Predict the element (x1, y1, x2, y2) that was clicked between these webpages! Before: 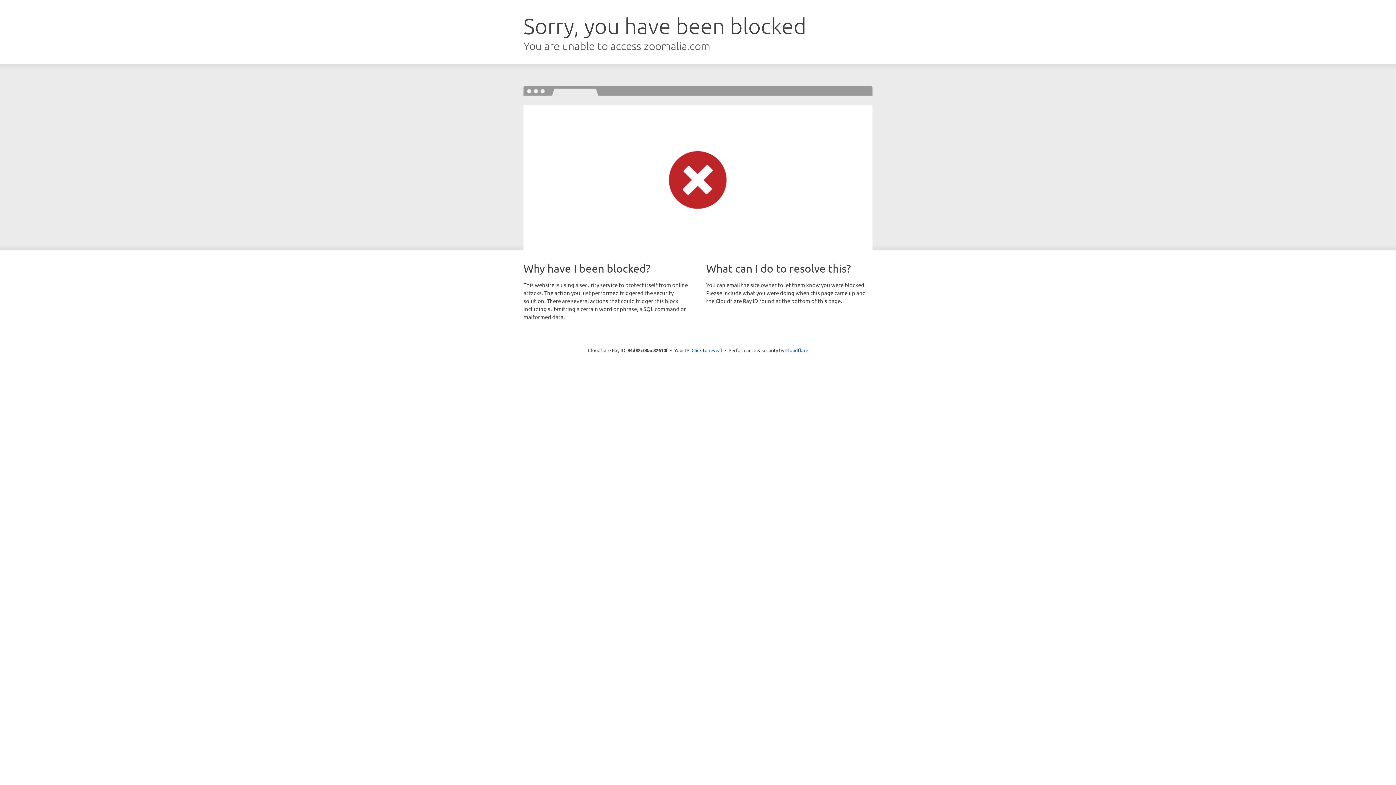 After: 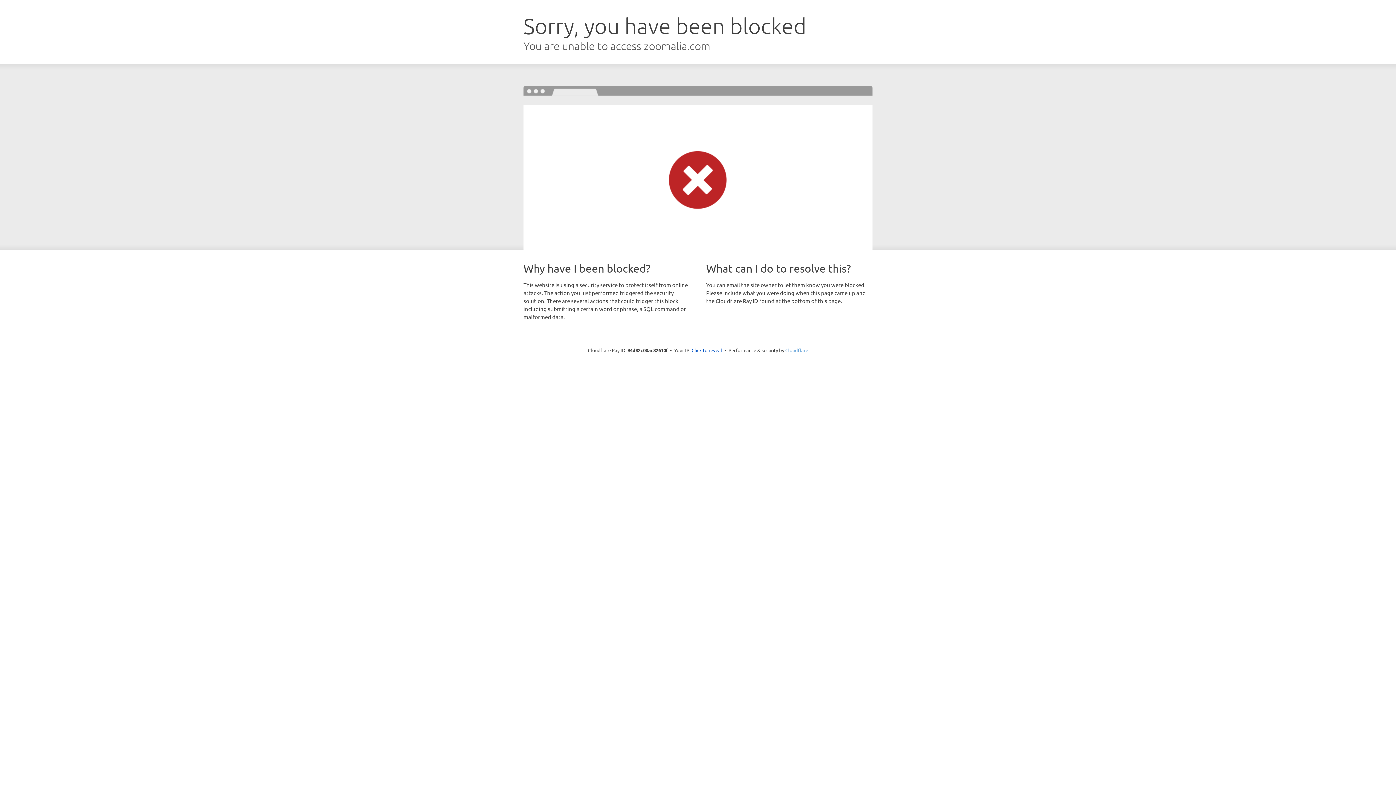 Action: bbox: (785, 347, 808, 353) label: Cloudflare